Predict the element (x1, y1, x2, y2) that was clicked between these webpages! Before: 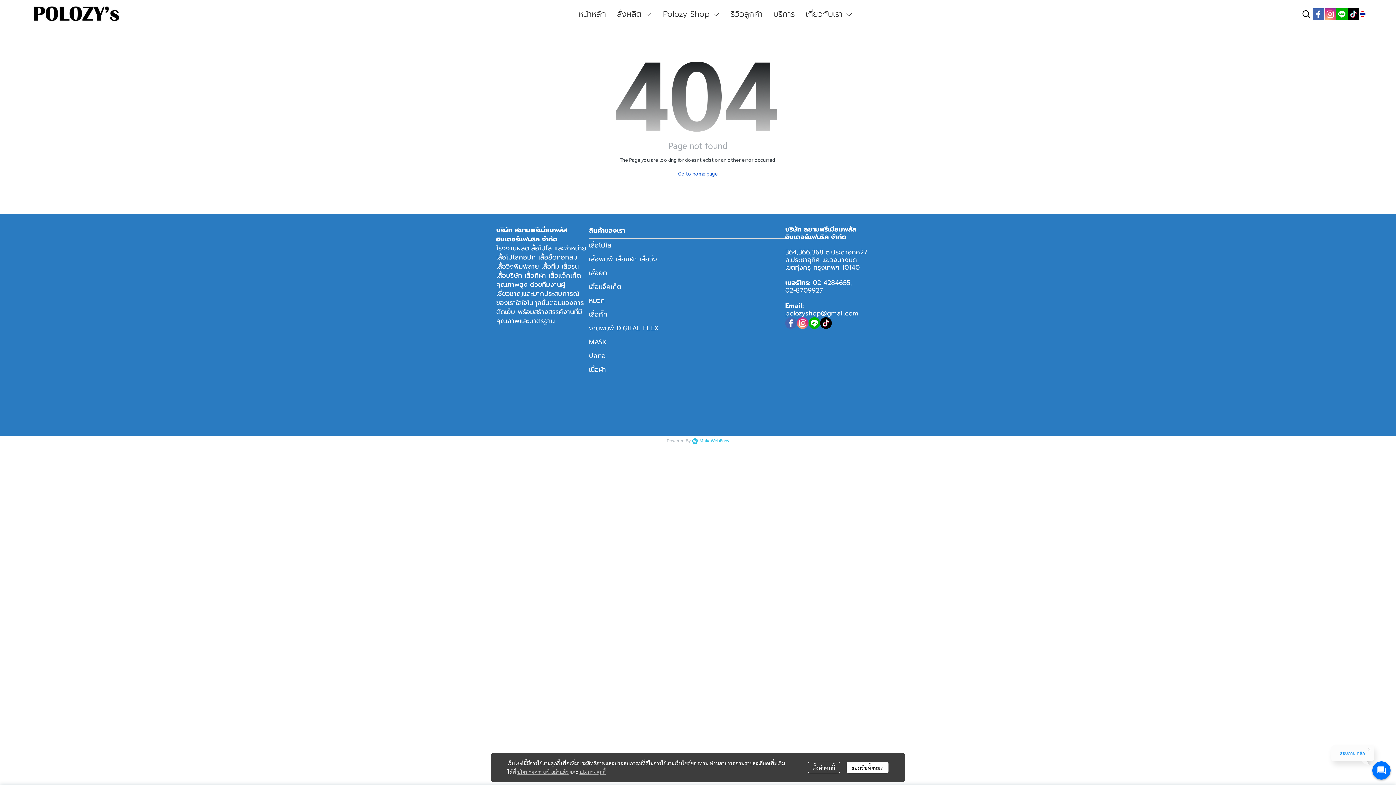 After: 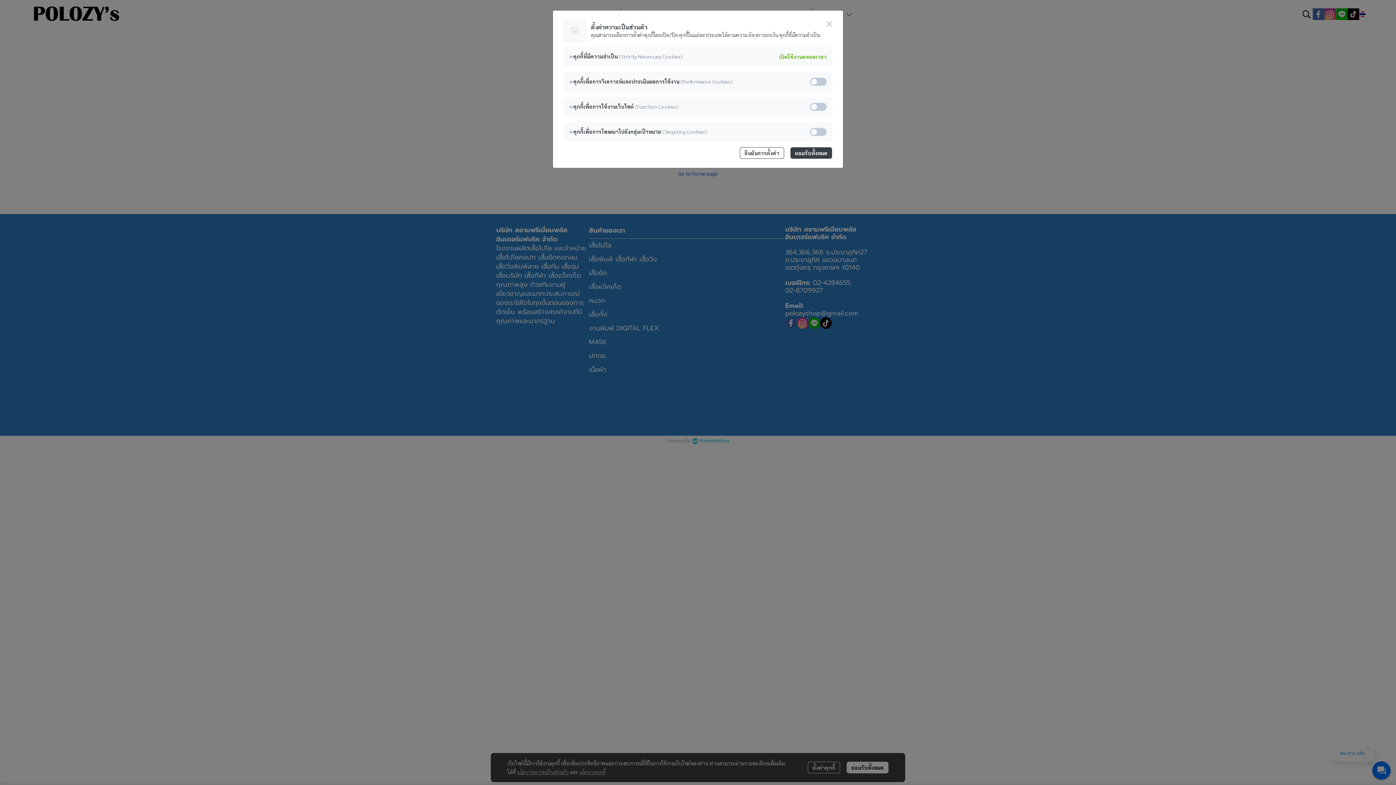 Action: label: ตั้งค่าคุกกี้ bbox: (808, 762, 840, 773)